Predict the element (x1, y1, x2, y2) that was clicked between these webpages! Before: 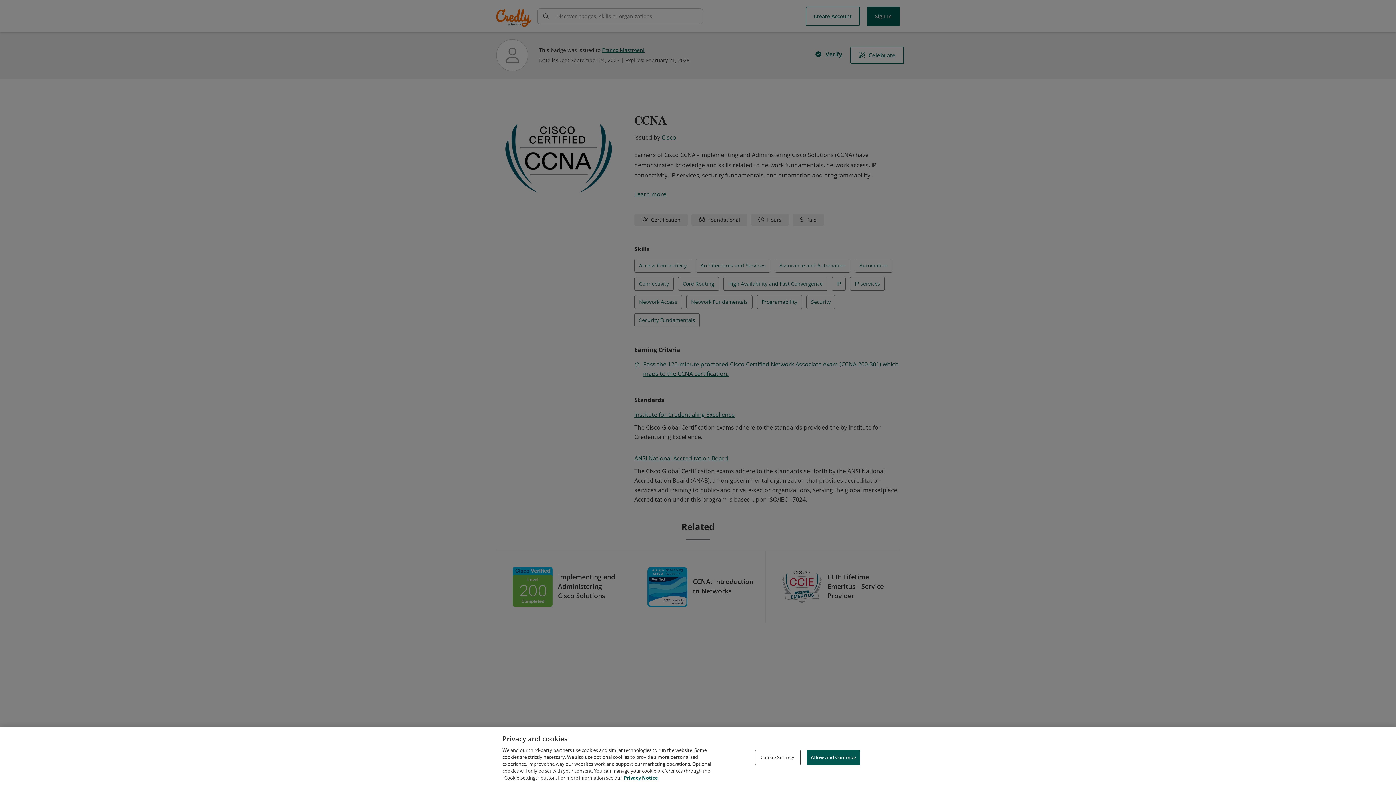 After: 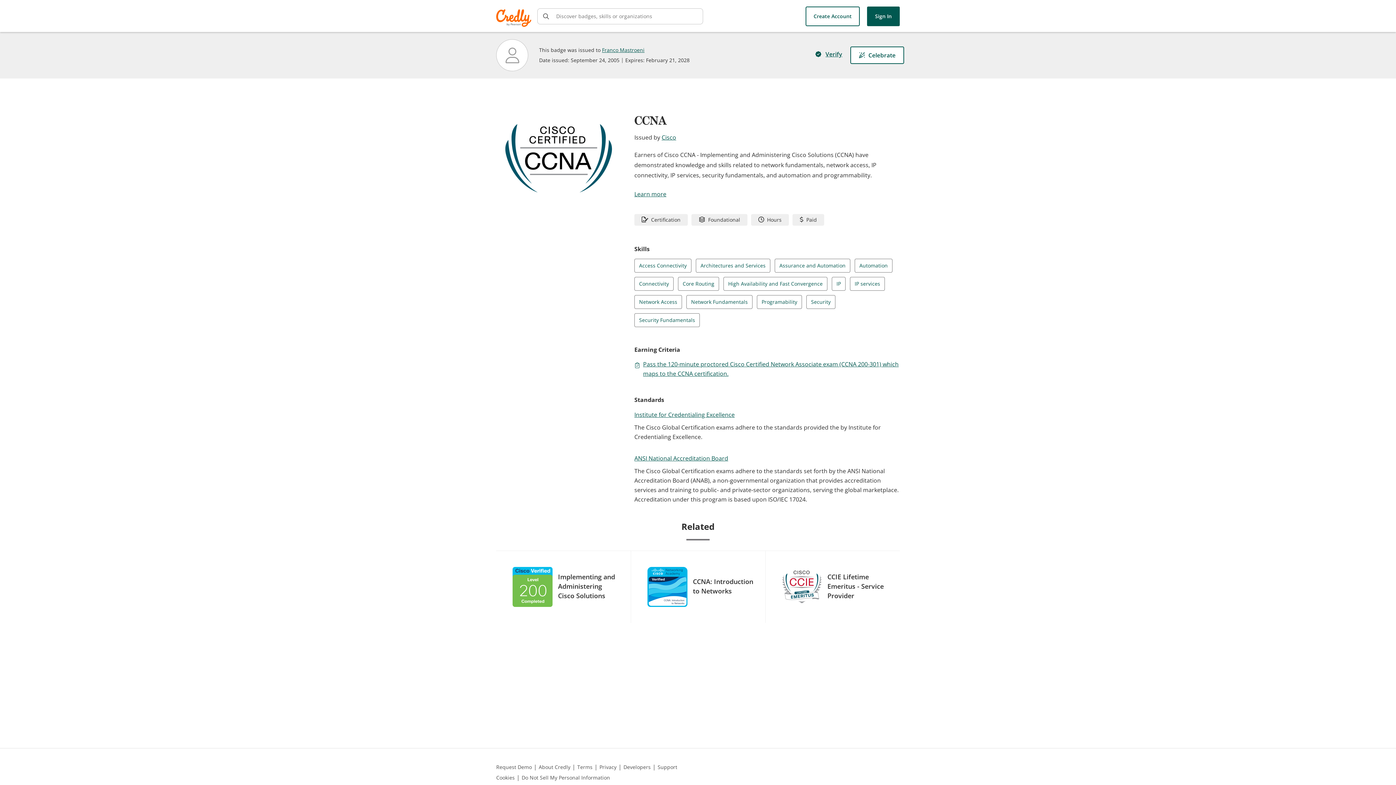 Action: bbox: (806, 750, 860, 765) label: Allow and Continue